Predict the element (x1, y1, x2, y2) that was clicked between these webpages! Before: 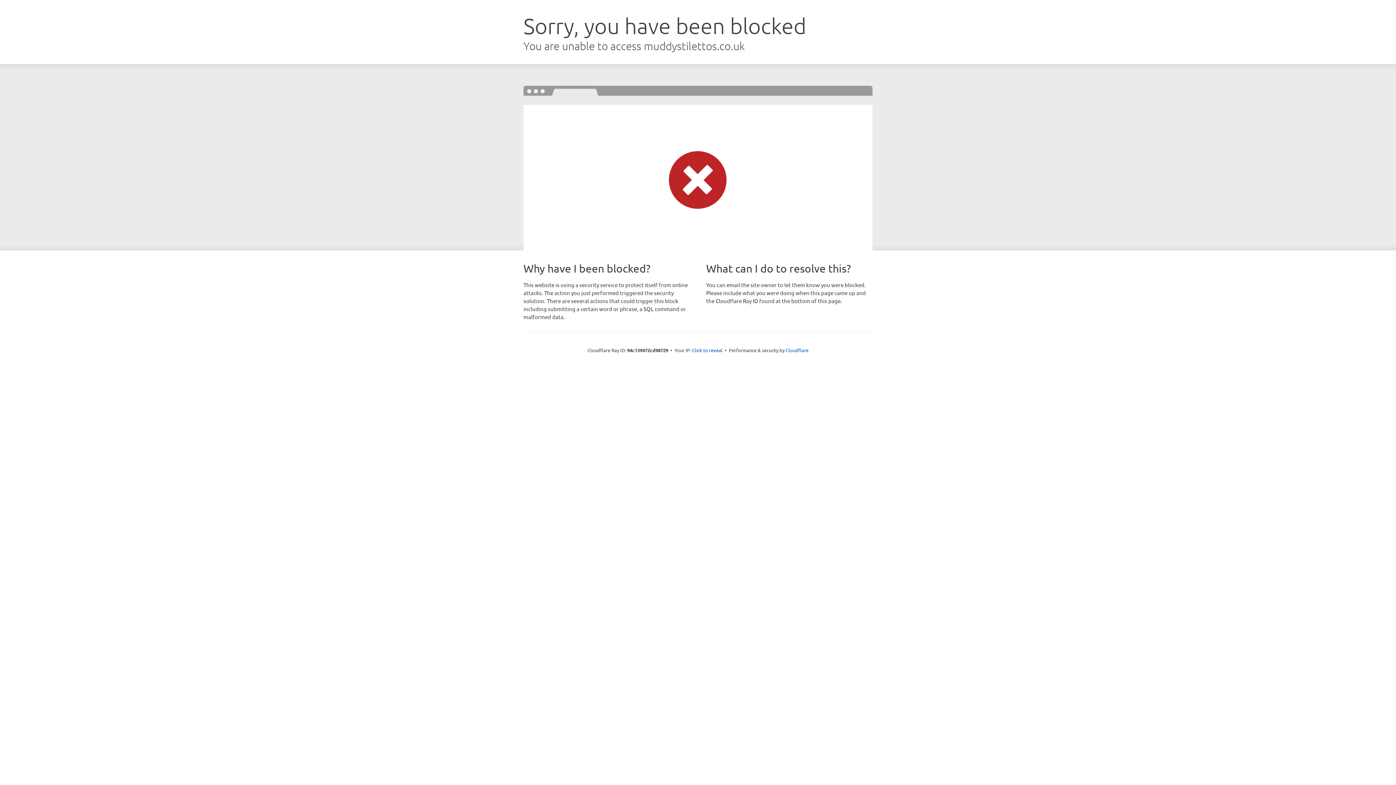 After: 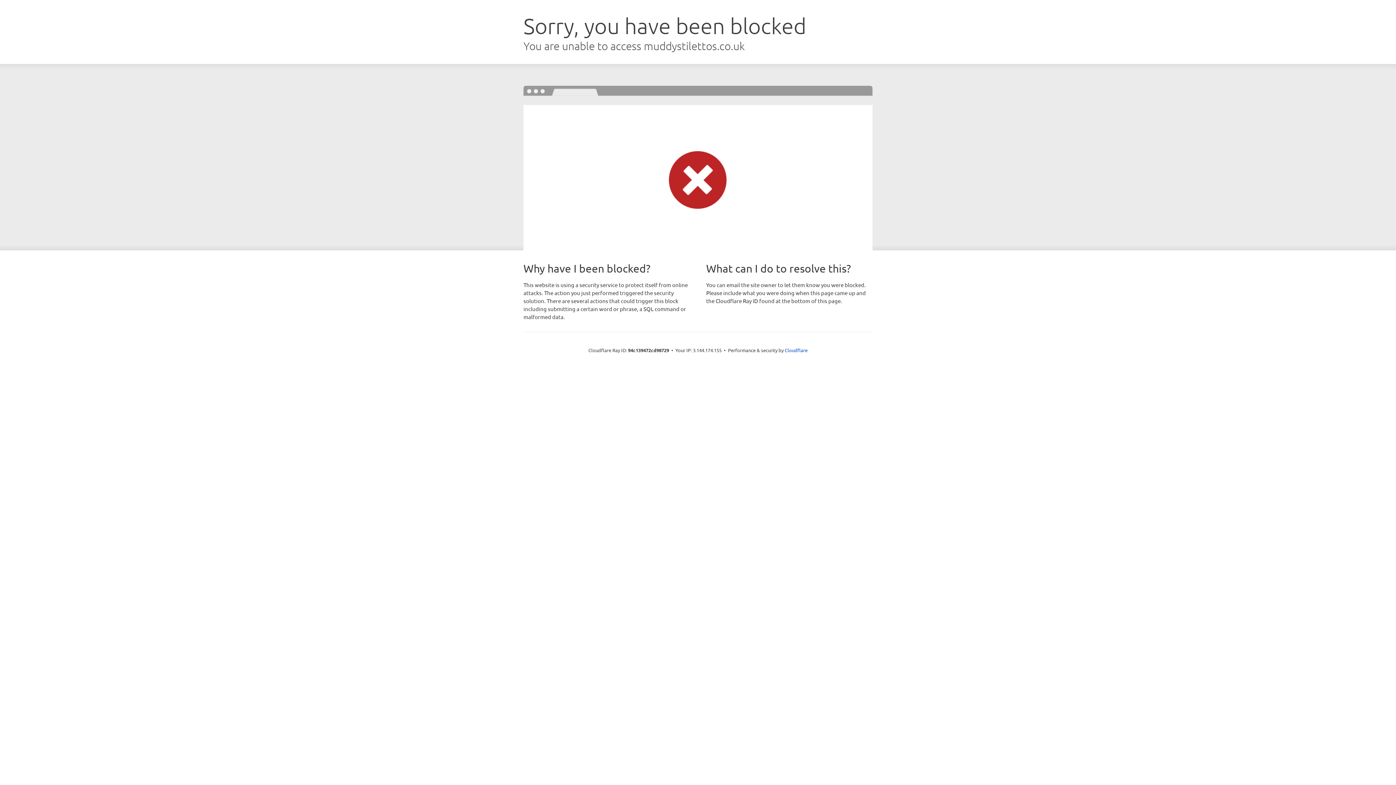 Action: label: Click to reveal bbox: (692, 346, 722, 353)